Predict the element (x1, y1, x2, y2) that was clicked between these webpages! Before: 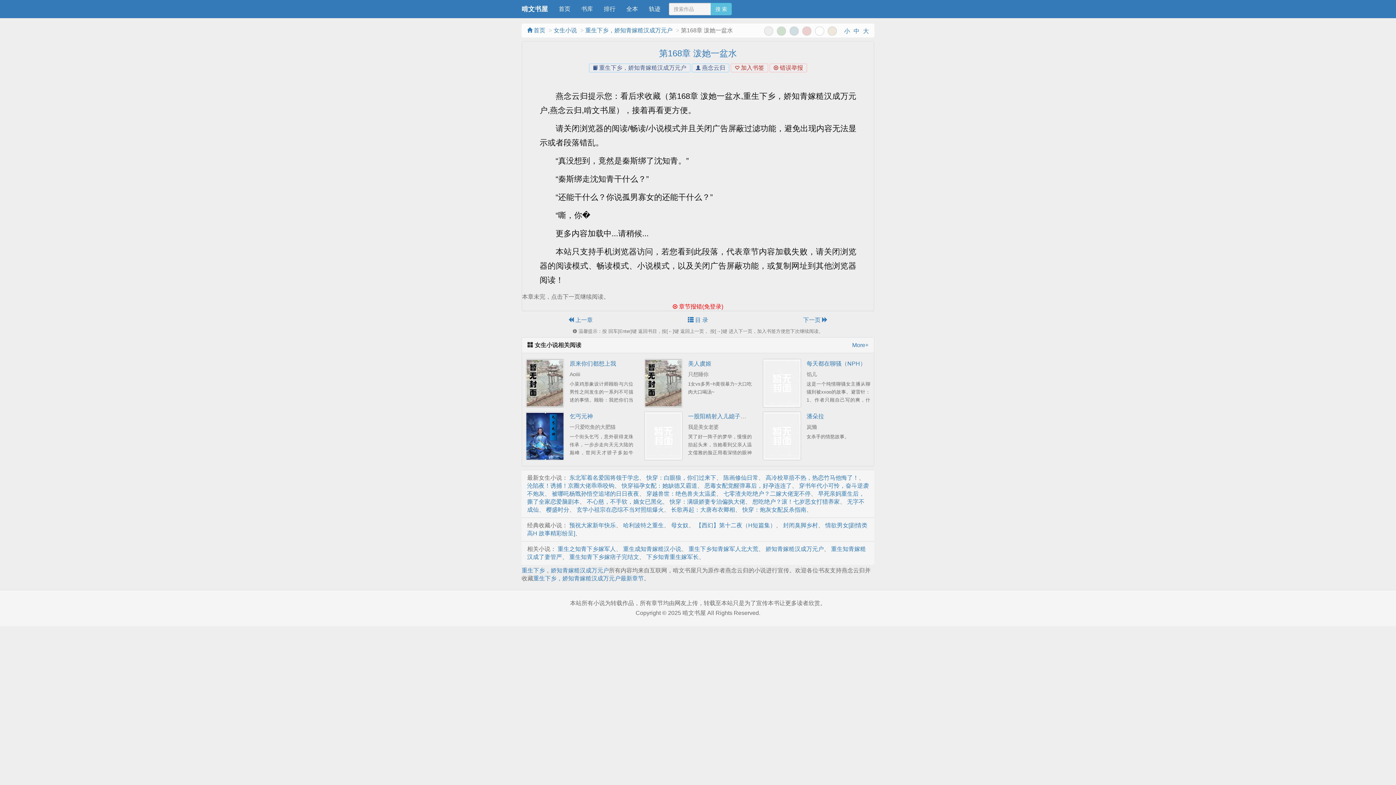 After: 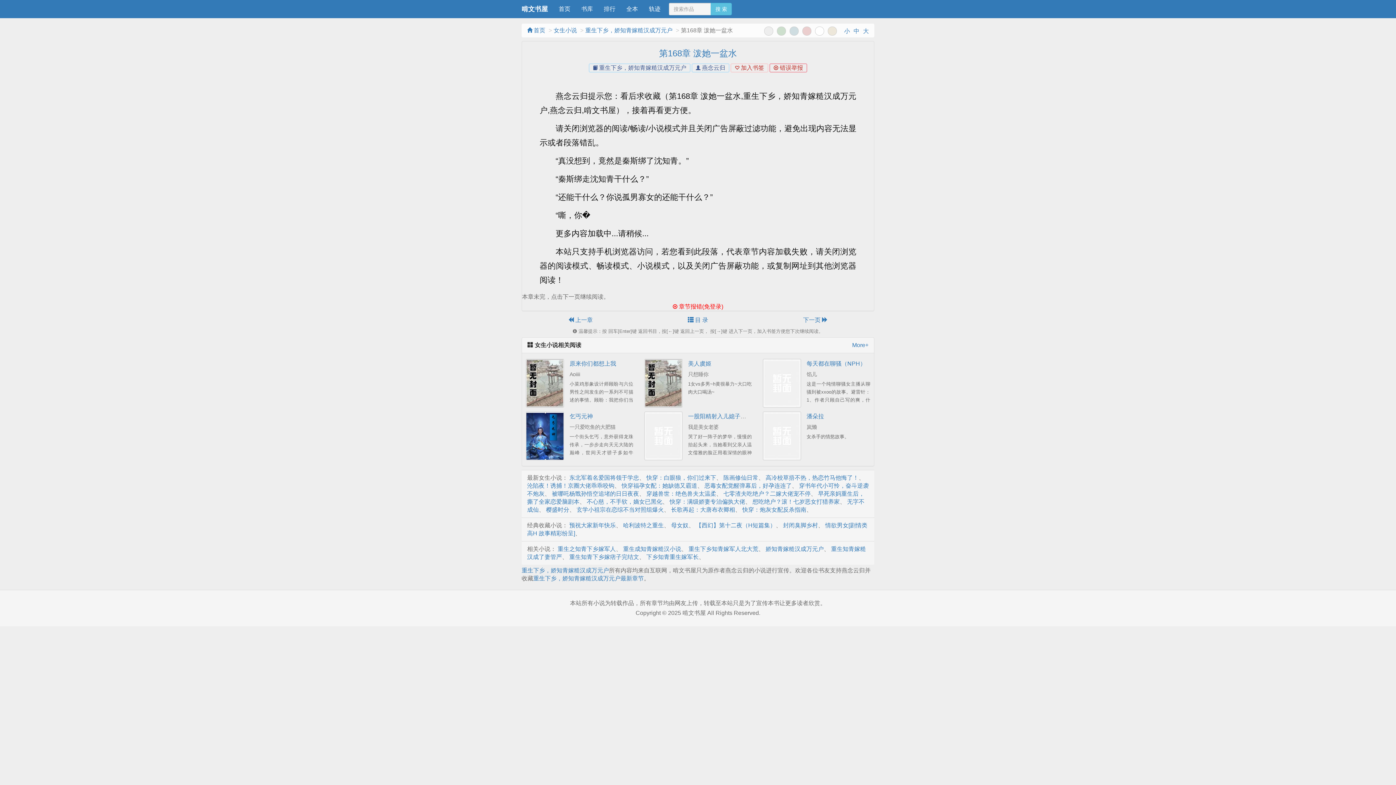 Action: label:  错误举报 bbox: (769, 63, 807, 72)